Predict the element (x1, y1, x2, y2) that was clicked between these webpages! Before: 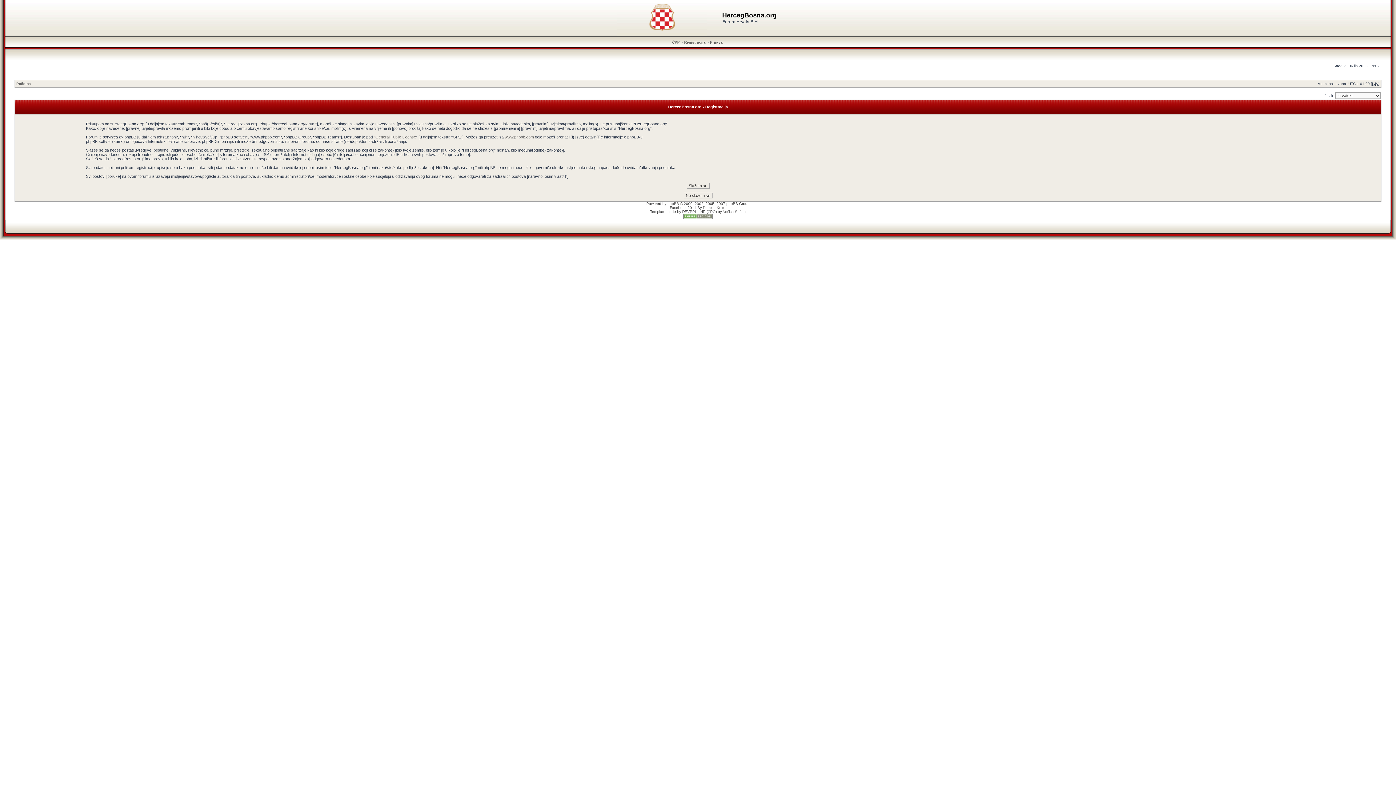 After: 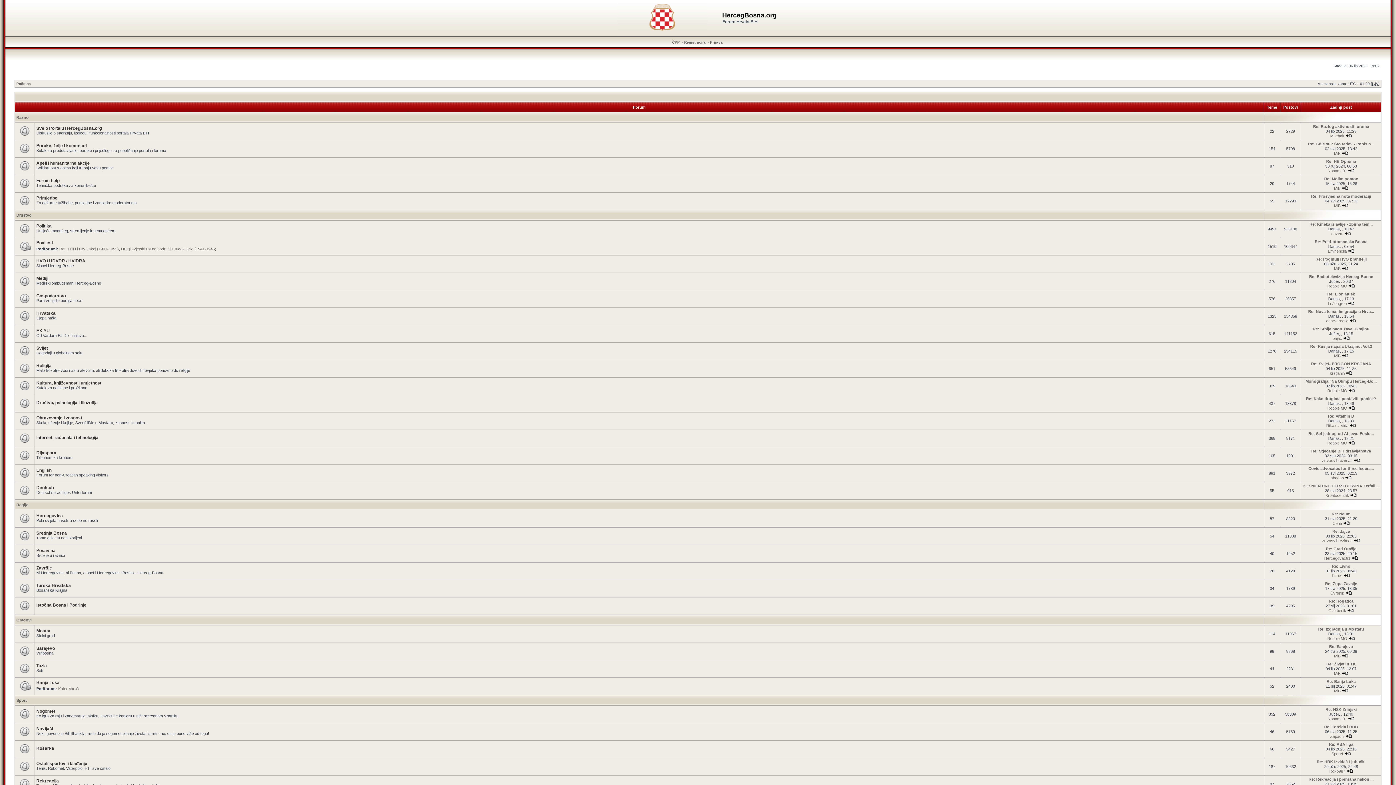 Action: bbox: (618, 31, 721, 35)